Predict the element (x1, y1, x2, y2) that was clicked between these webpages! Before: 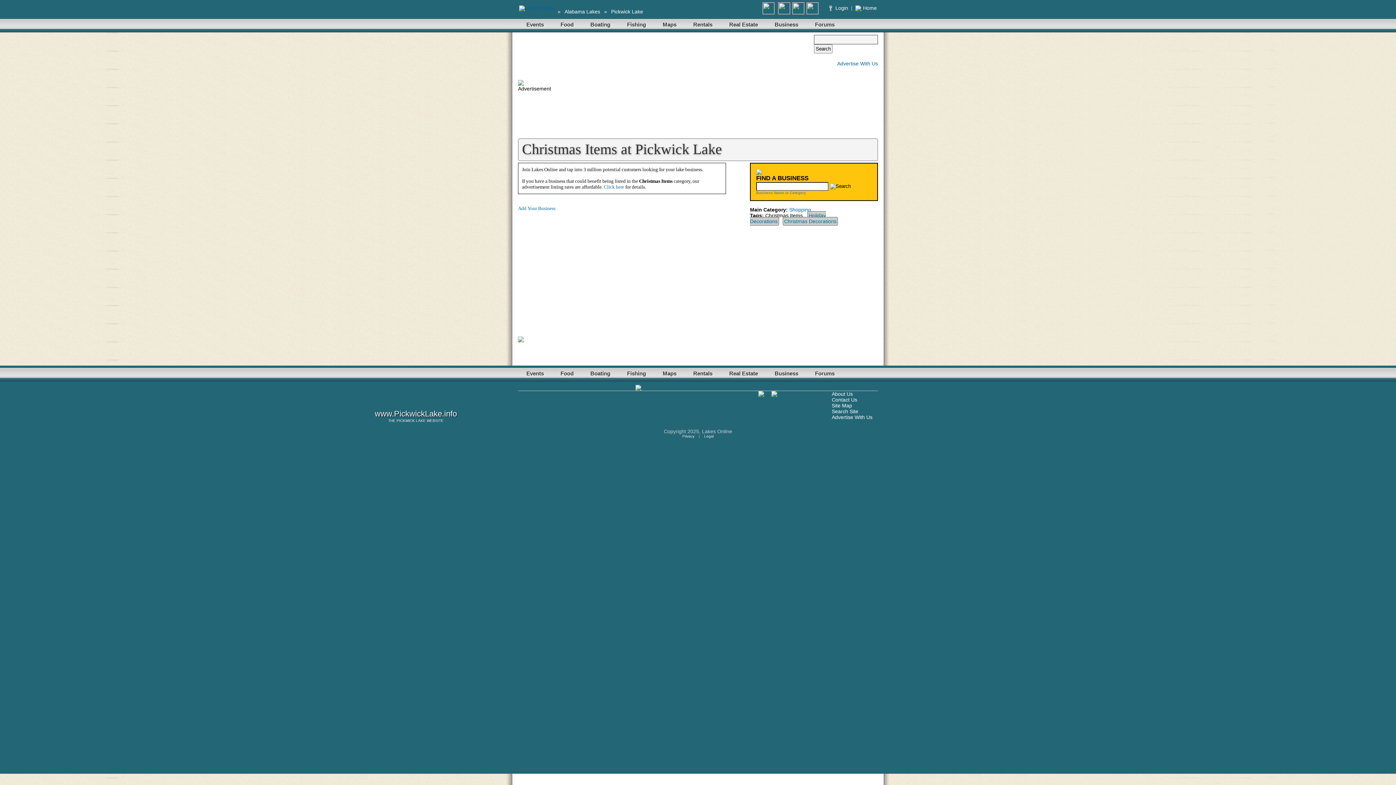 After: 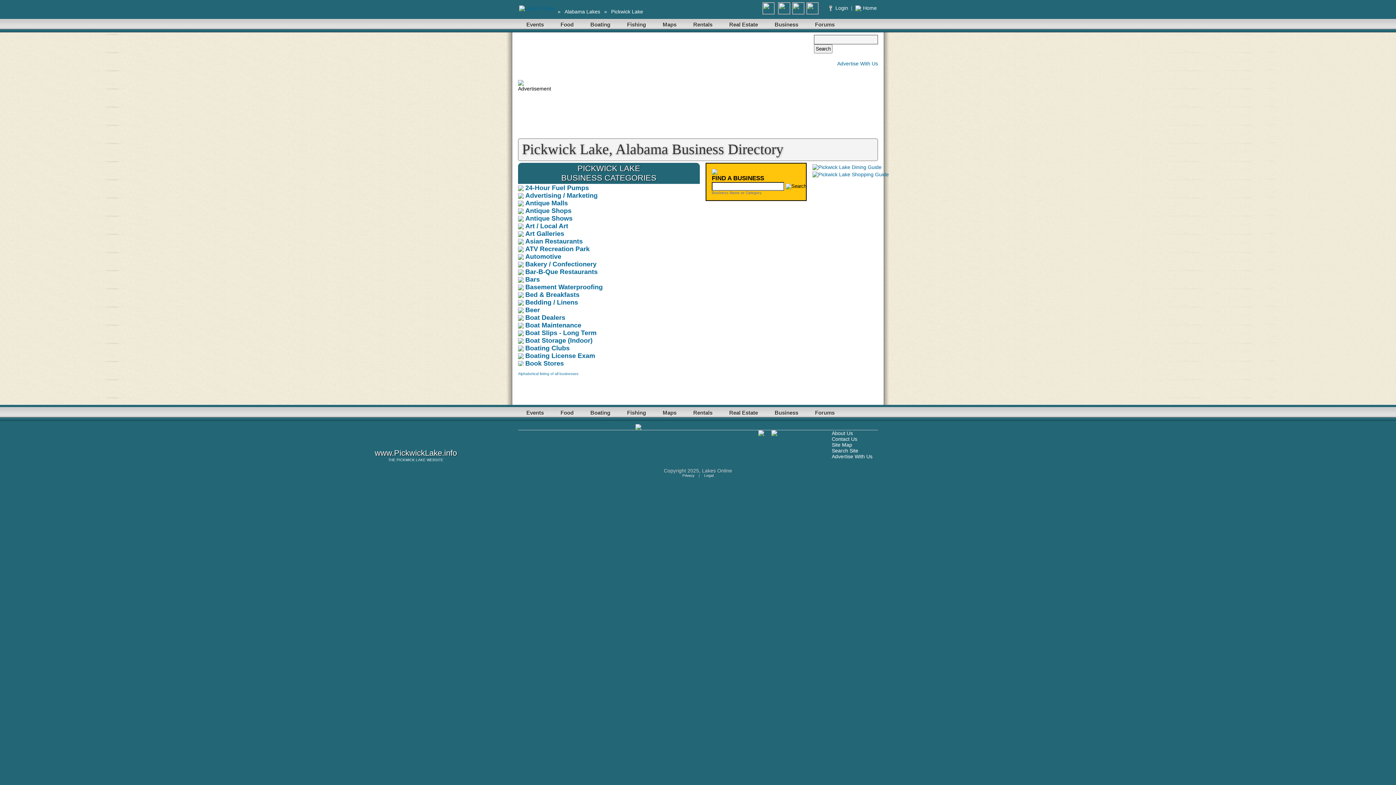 Action: bbox: (769, 365, 804, 381) label: Business